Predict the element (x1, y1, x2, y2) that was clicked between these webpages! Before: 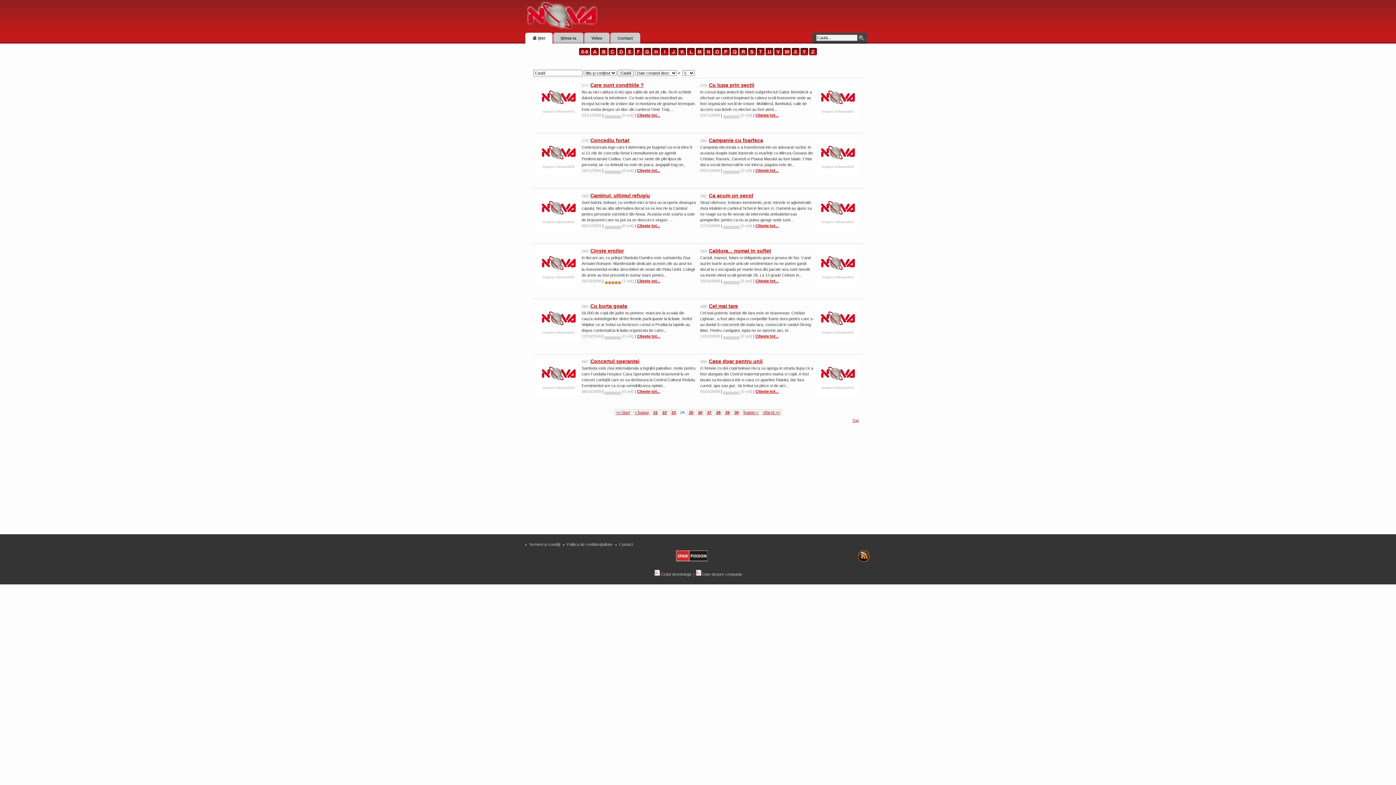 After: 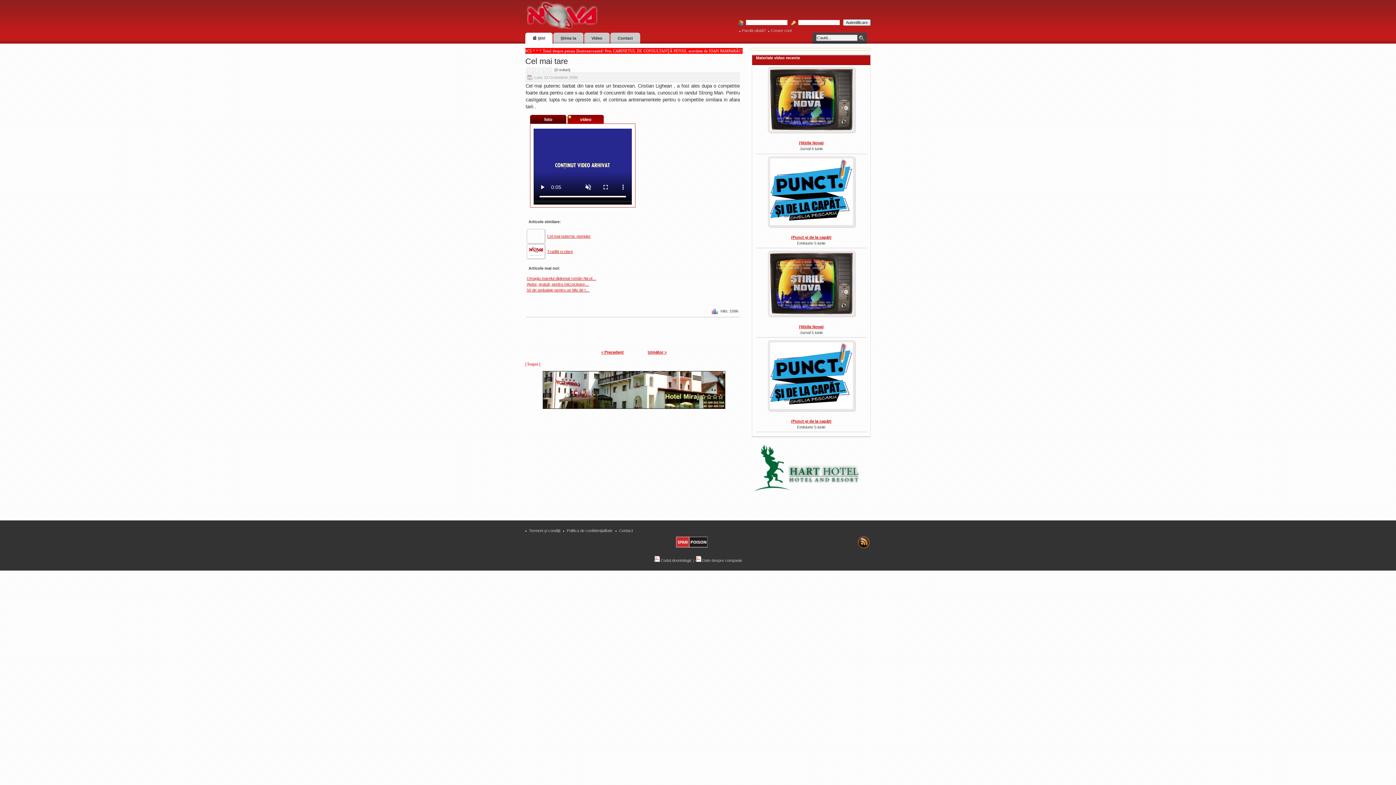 Action: label: Citeşte tot... bbox: (755, 334, 778, 338)